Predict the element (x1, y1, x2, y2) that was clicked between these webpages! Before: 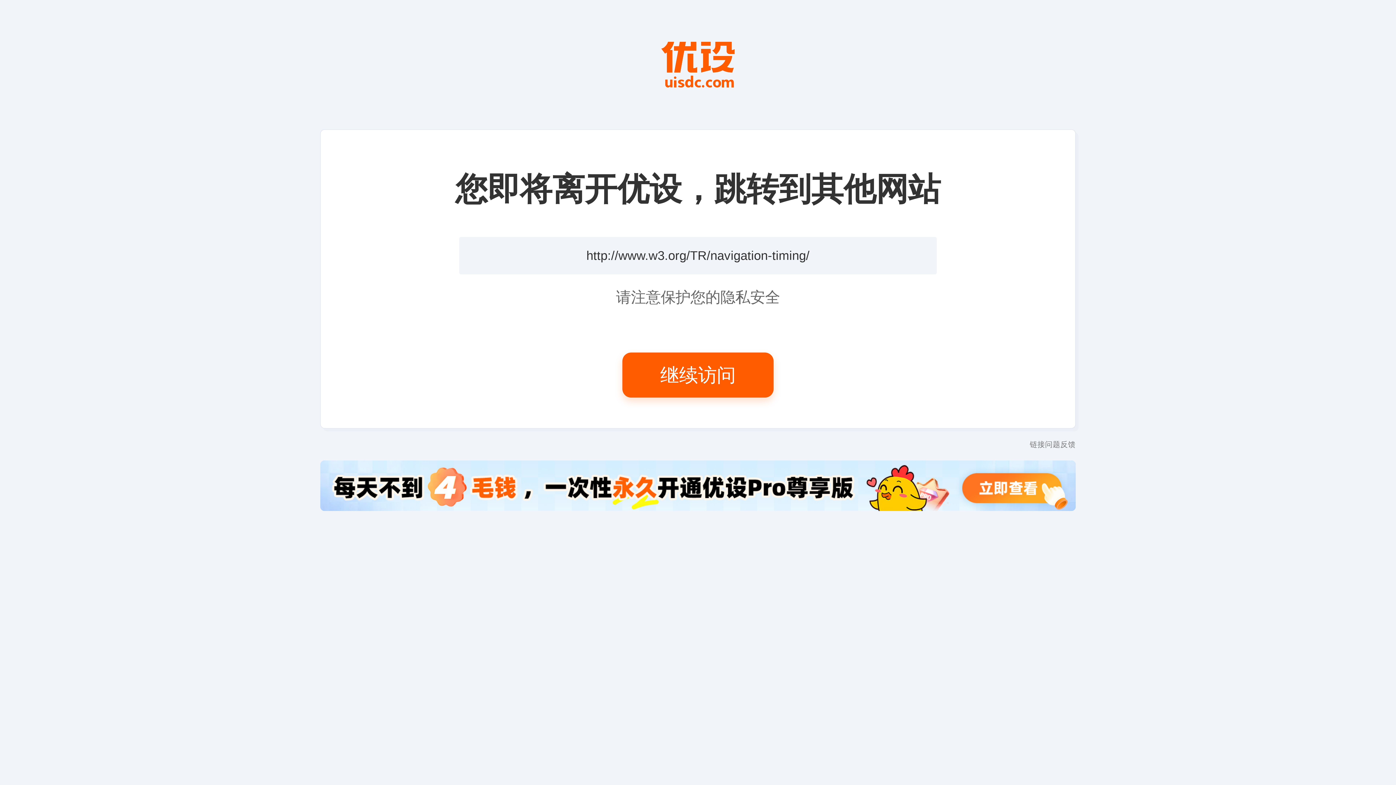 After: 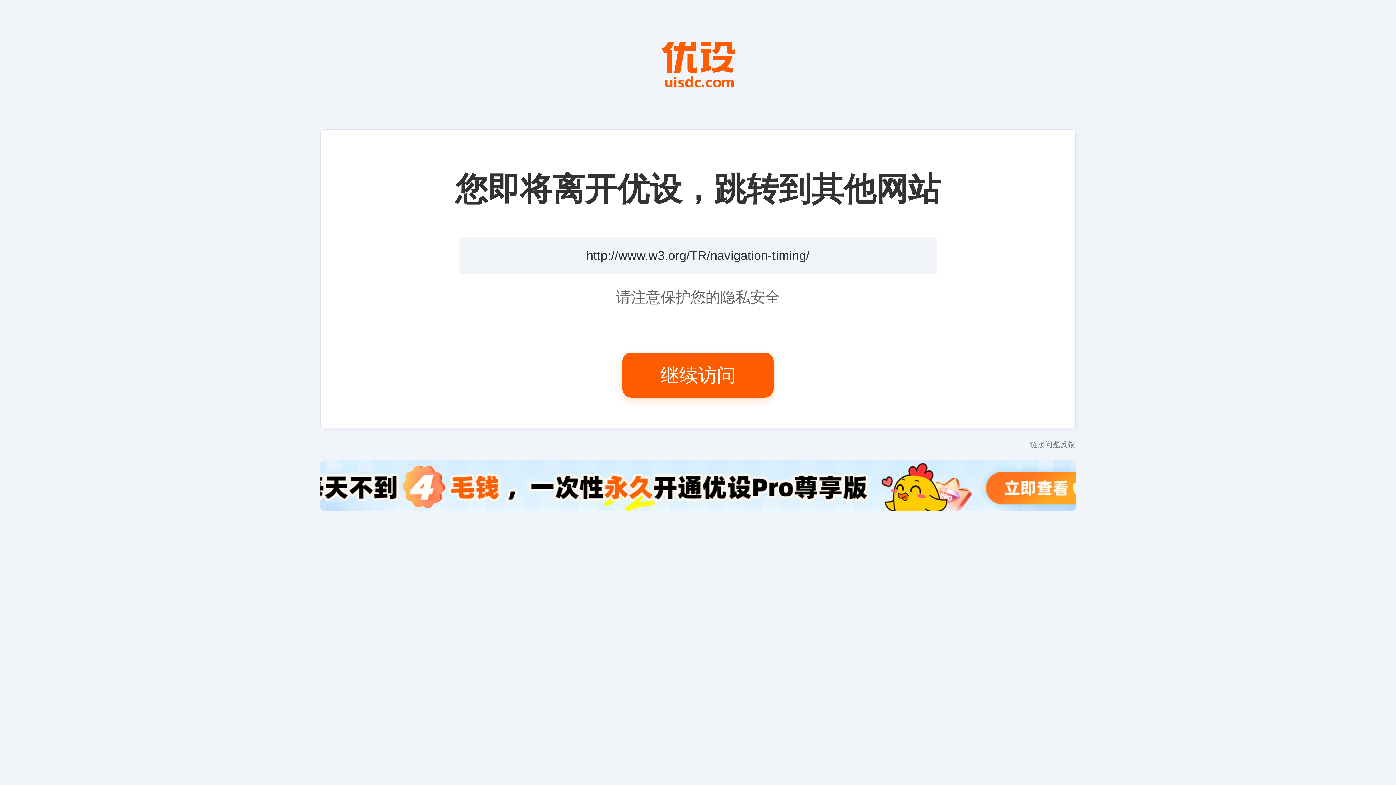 Action: bbox: (320, 460, 1075, 511)